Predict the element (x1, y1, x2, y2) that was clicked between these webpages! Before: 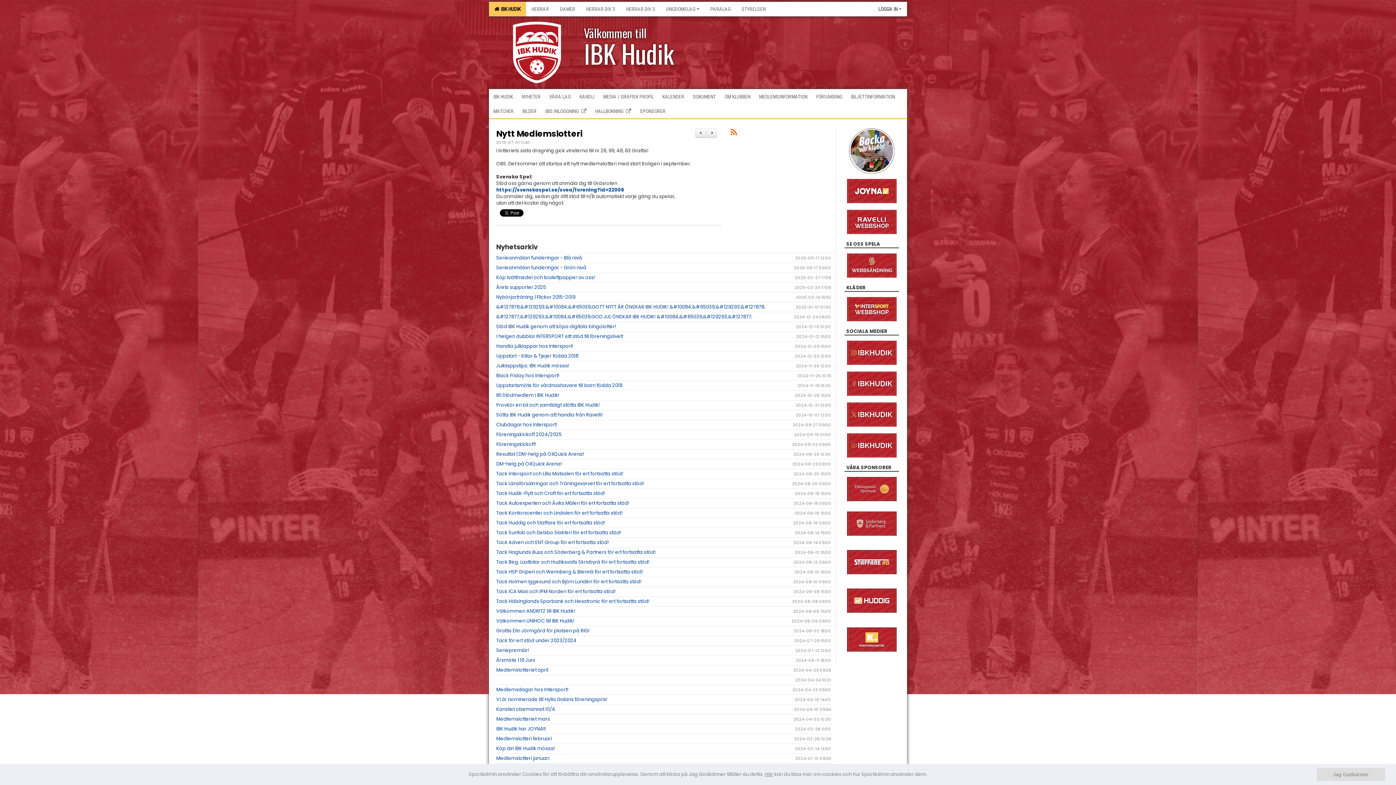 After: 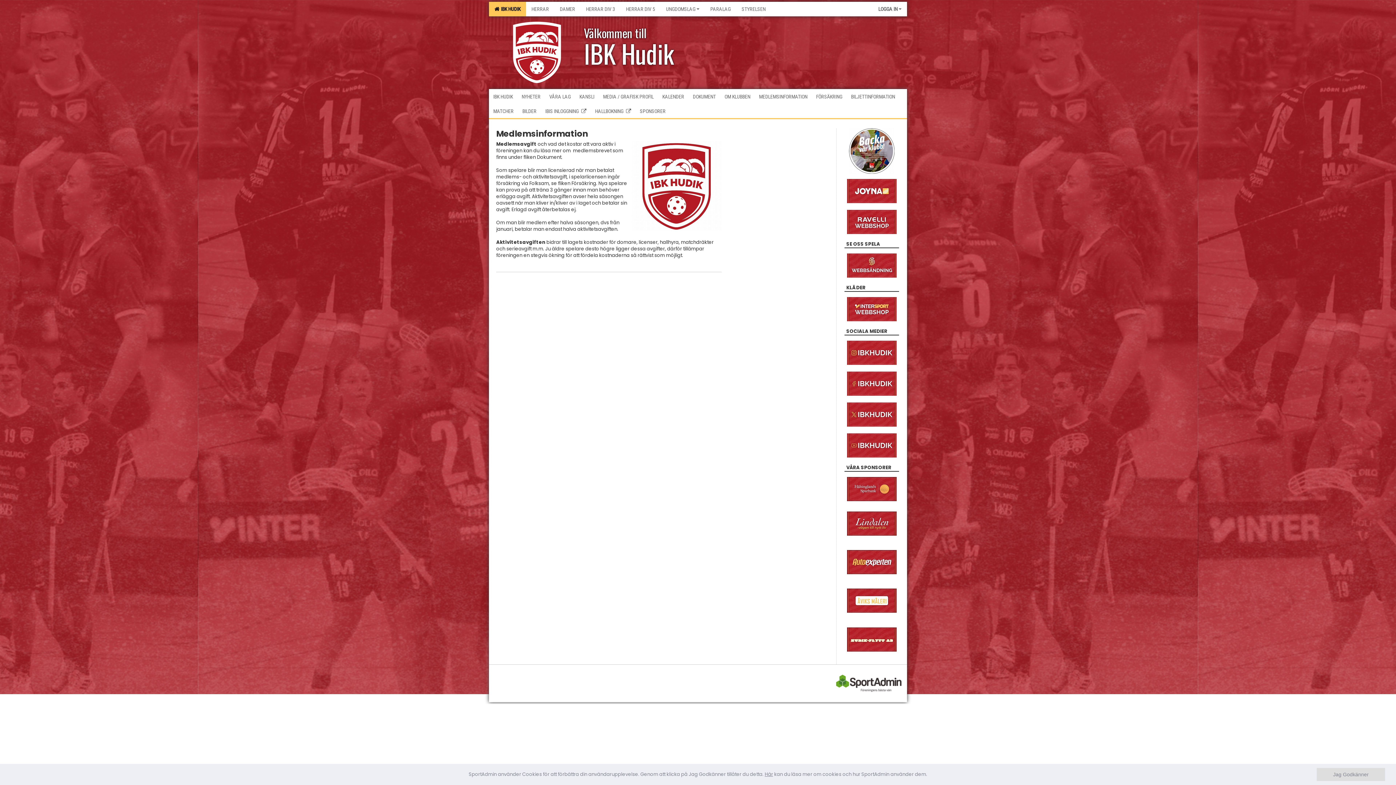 Action: bbox: (754, 89, 812, 103) label: MEDLEMSINFORMATION